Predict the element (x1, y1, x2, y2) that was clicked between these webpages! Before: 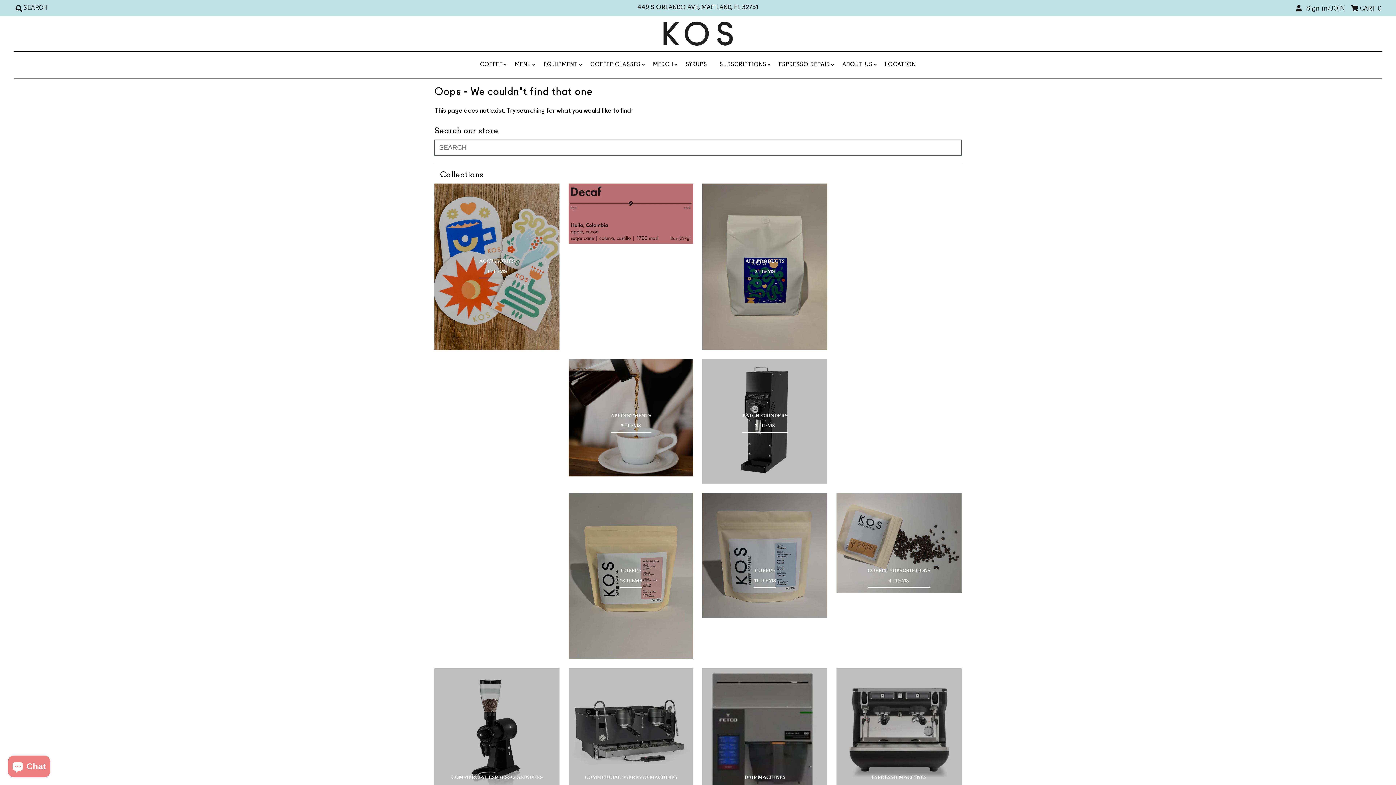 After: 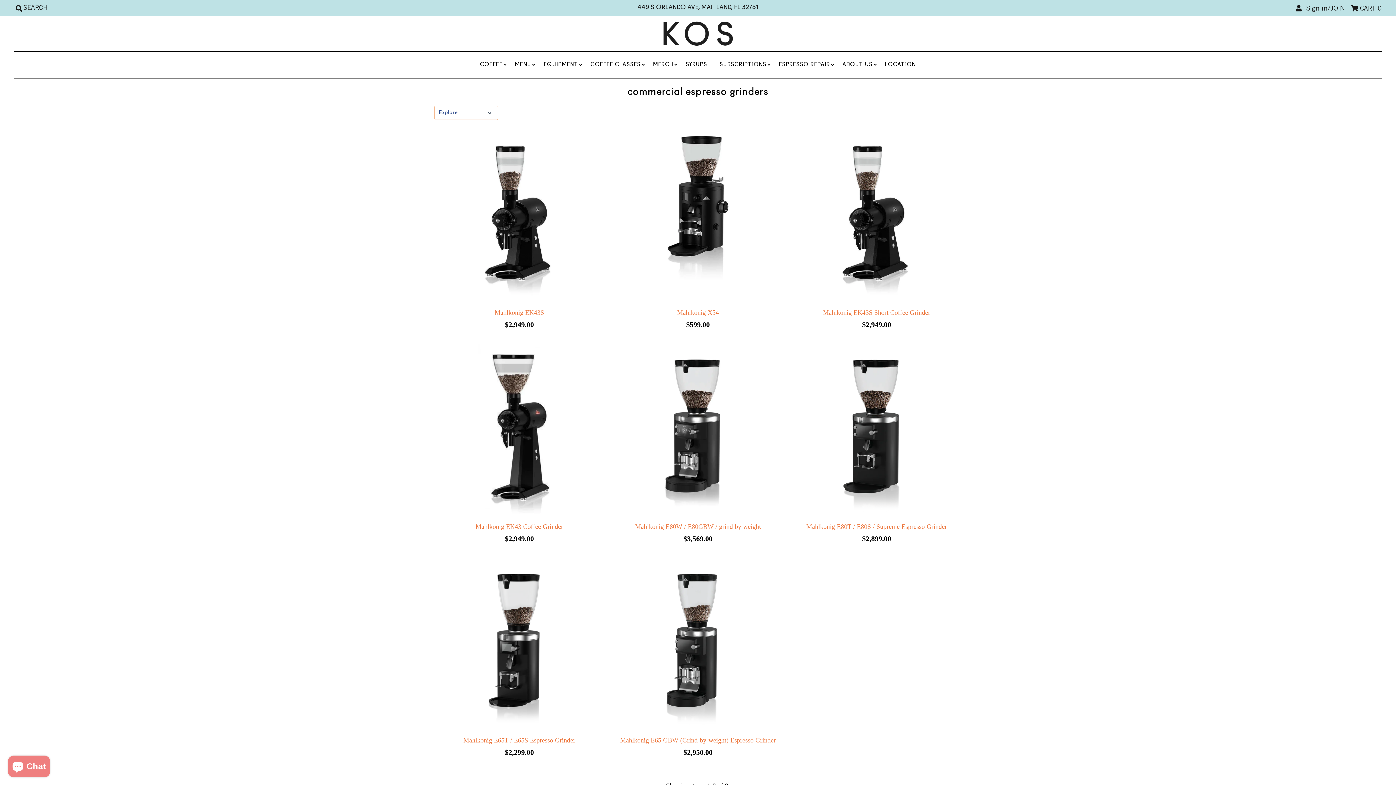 Action: bbox: (434, 668, 559, 793)